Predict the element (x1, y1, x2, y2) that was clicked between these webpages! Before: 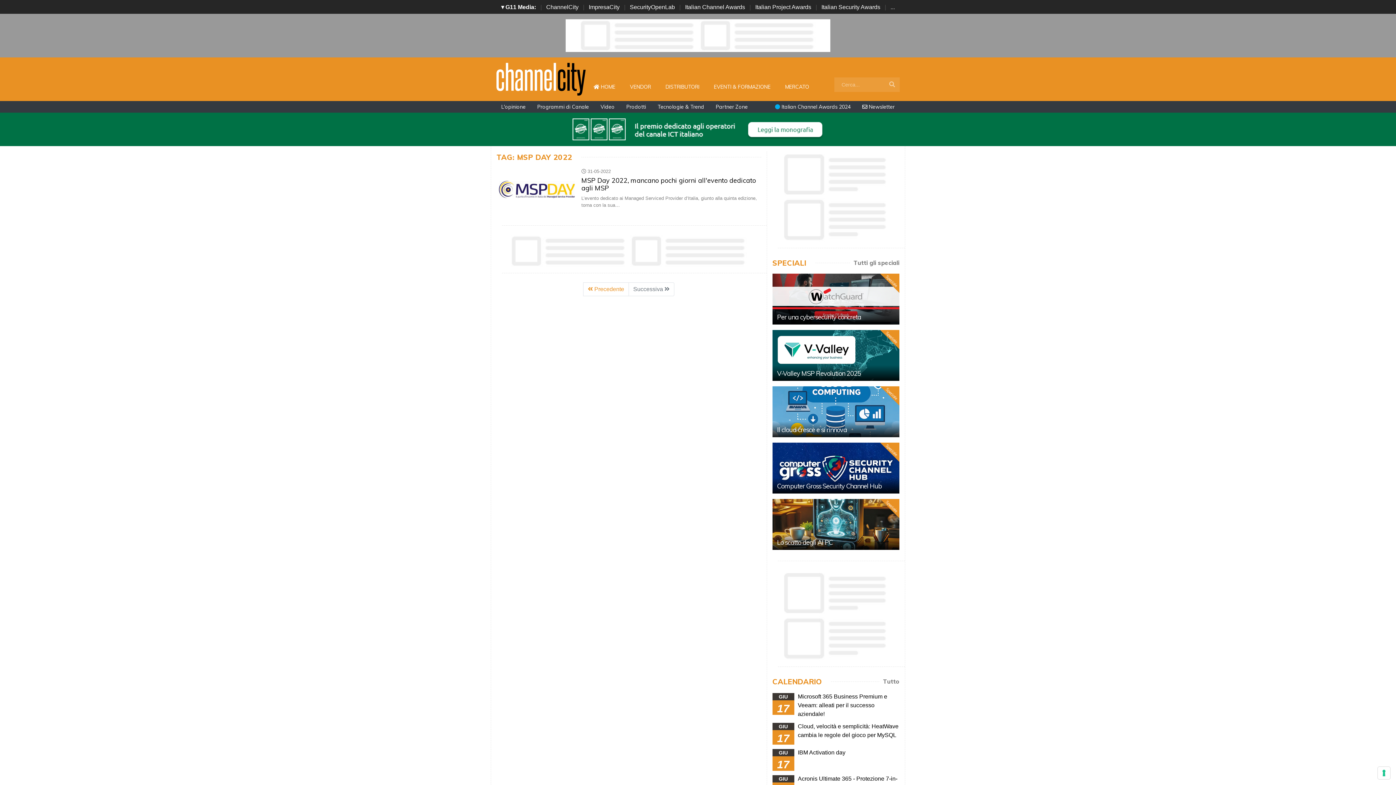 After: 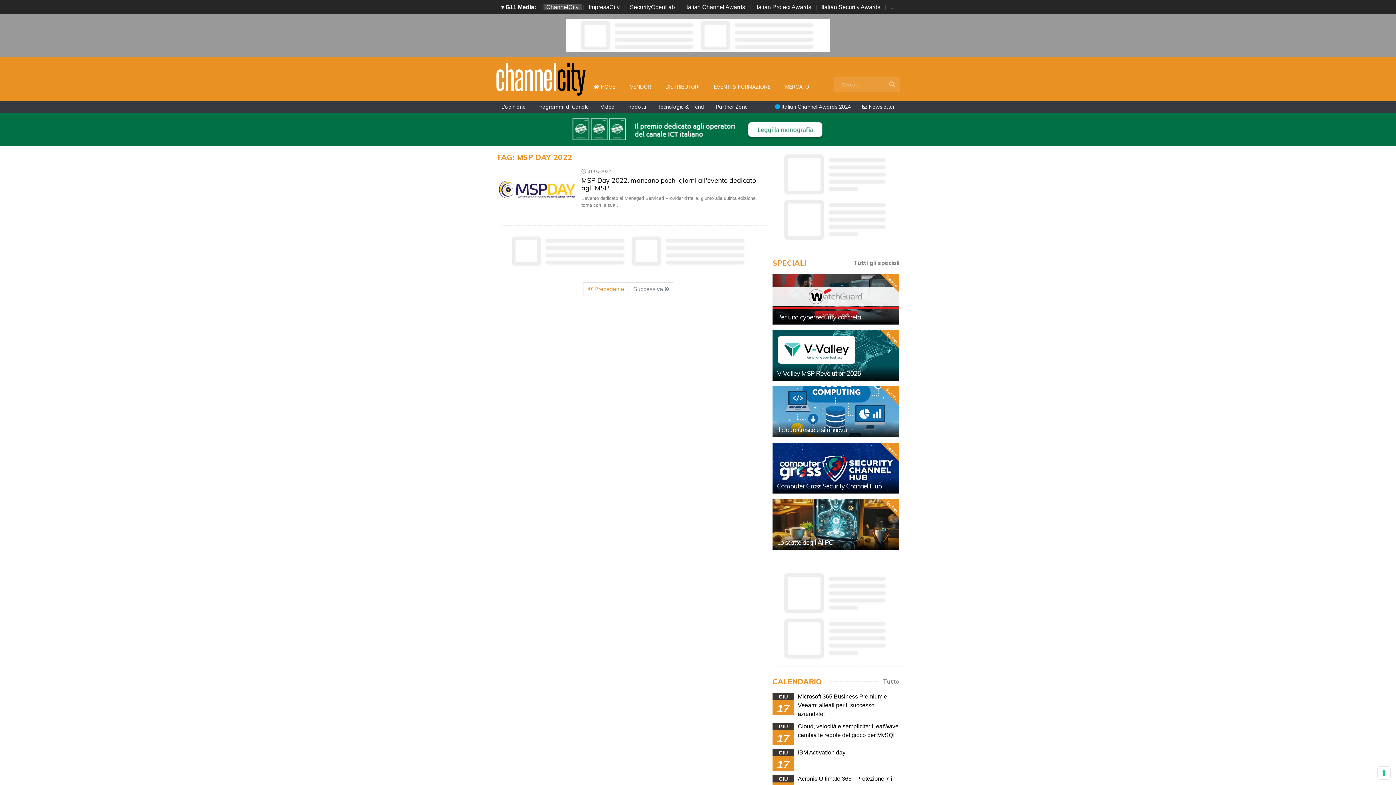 Action: label: ChannelCity bbox: (543, 4, 581, 10)